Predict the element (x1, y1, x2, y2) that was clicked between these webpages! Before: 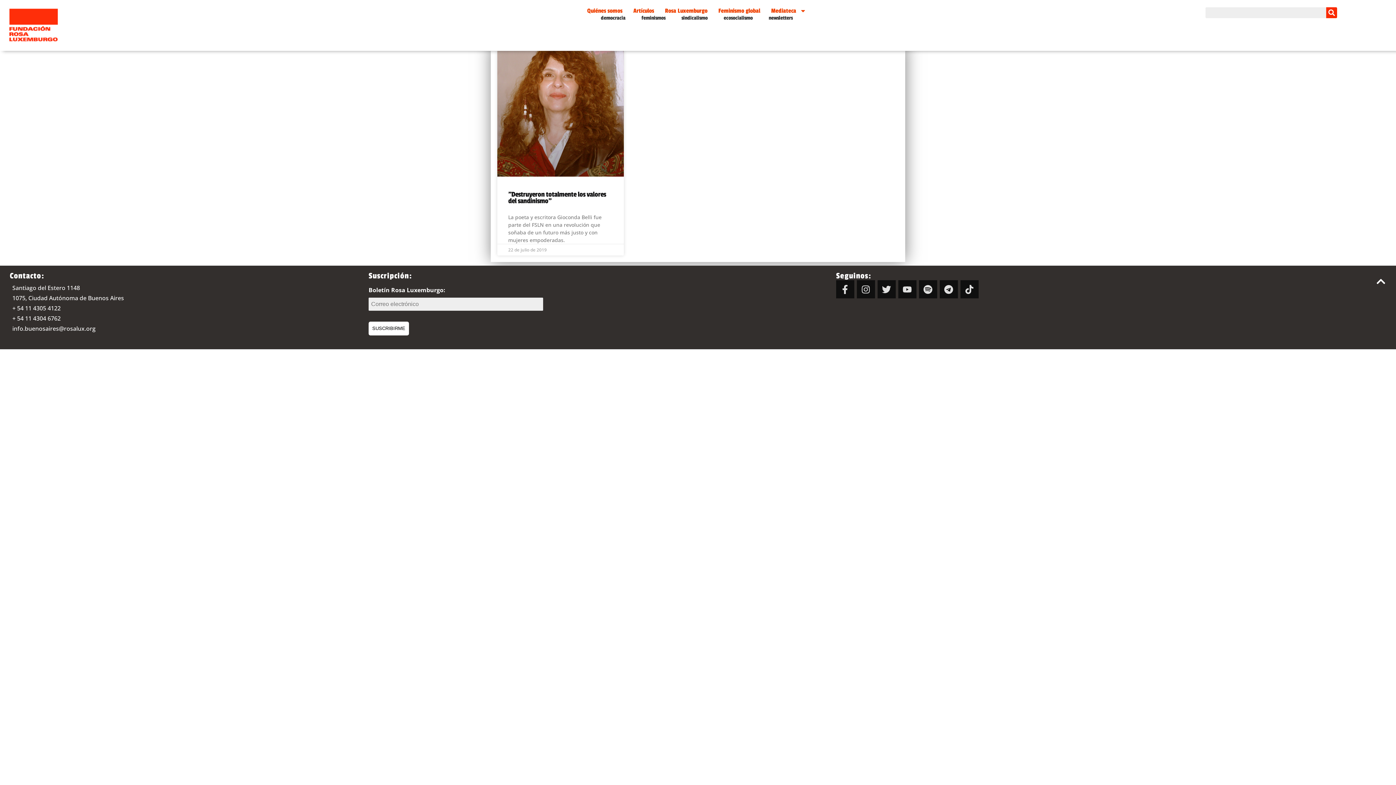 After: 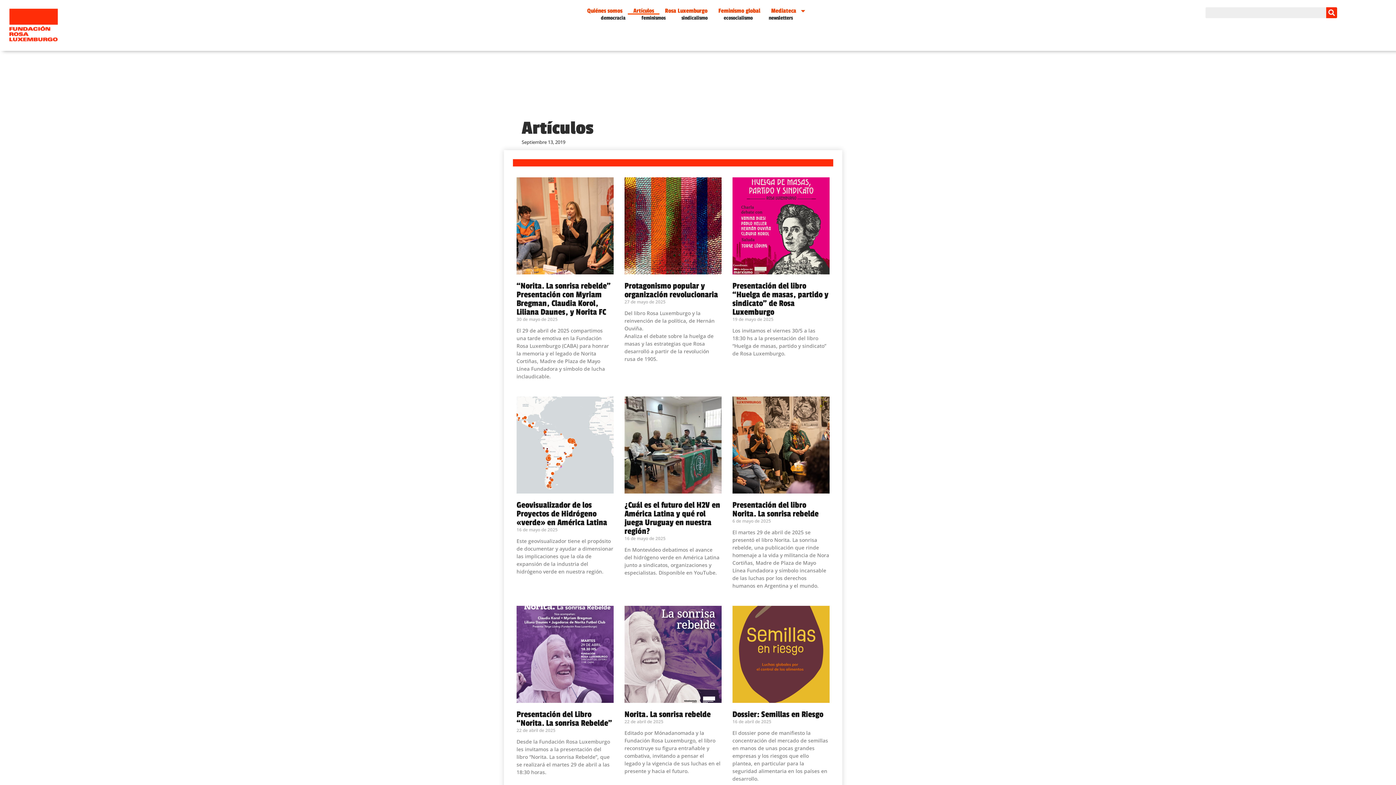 Action: label: Artículos bbox: (628, 7, 659, 14)